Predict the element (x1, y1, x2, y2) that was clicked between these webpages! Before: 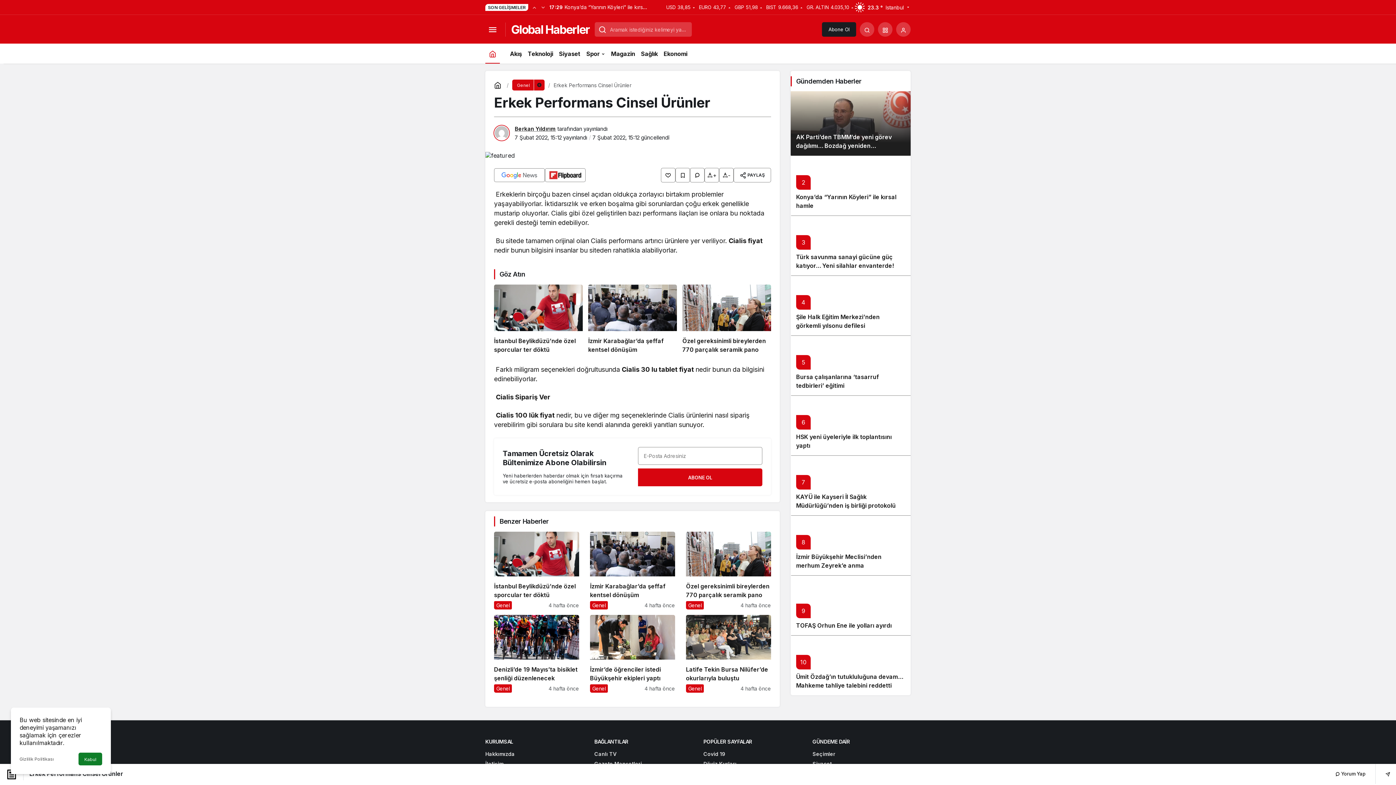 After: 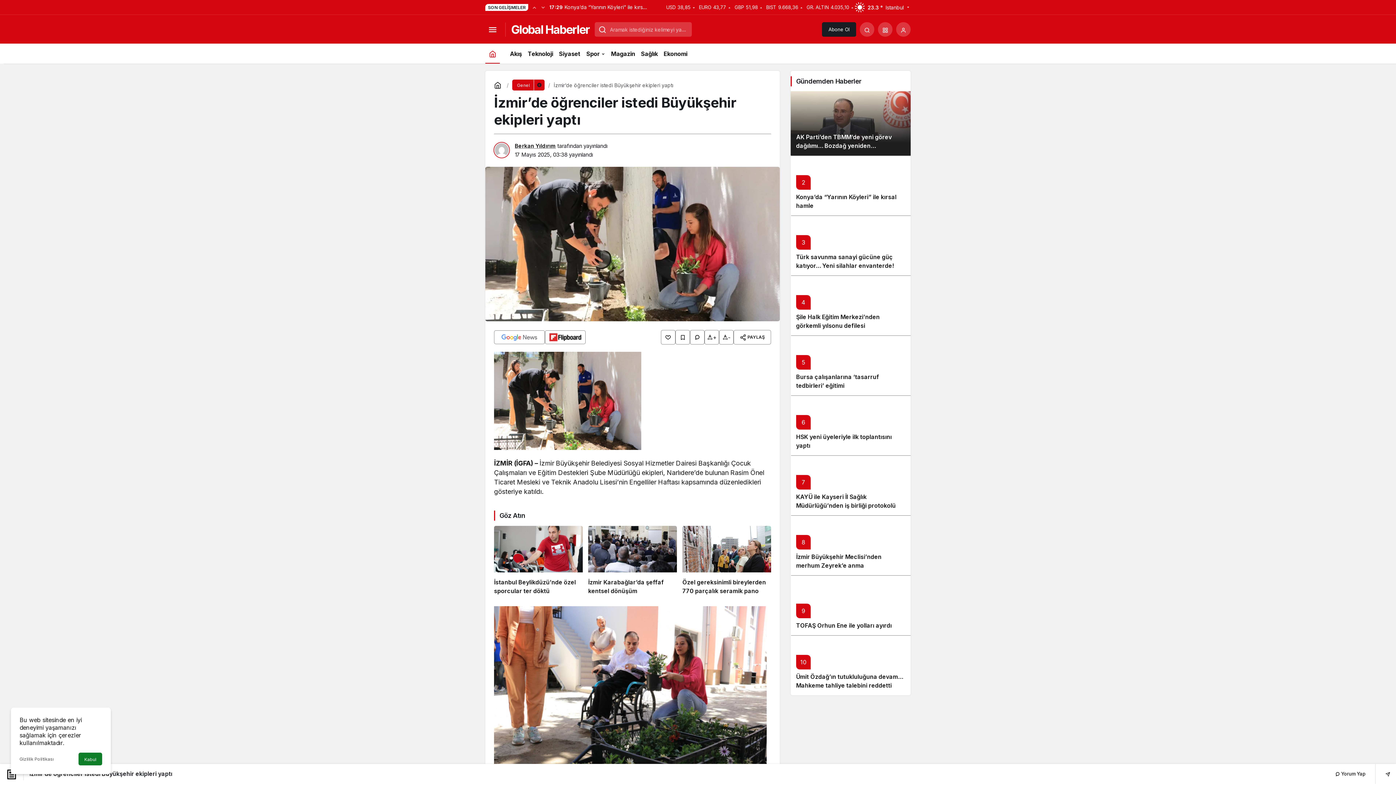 Action: bbox: (590, 615, 675, 693) label: İzmir’de öğrenciler istedi Büyükşehir ekipleri yaptı